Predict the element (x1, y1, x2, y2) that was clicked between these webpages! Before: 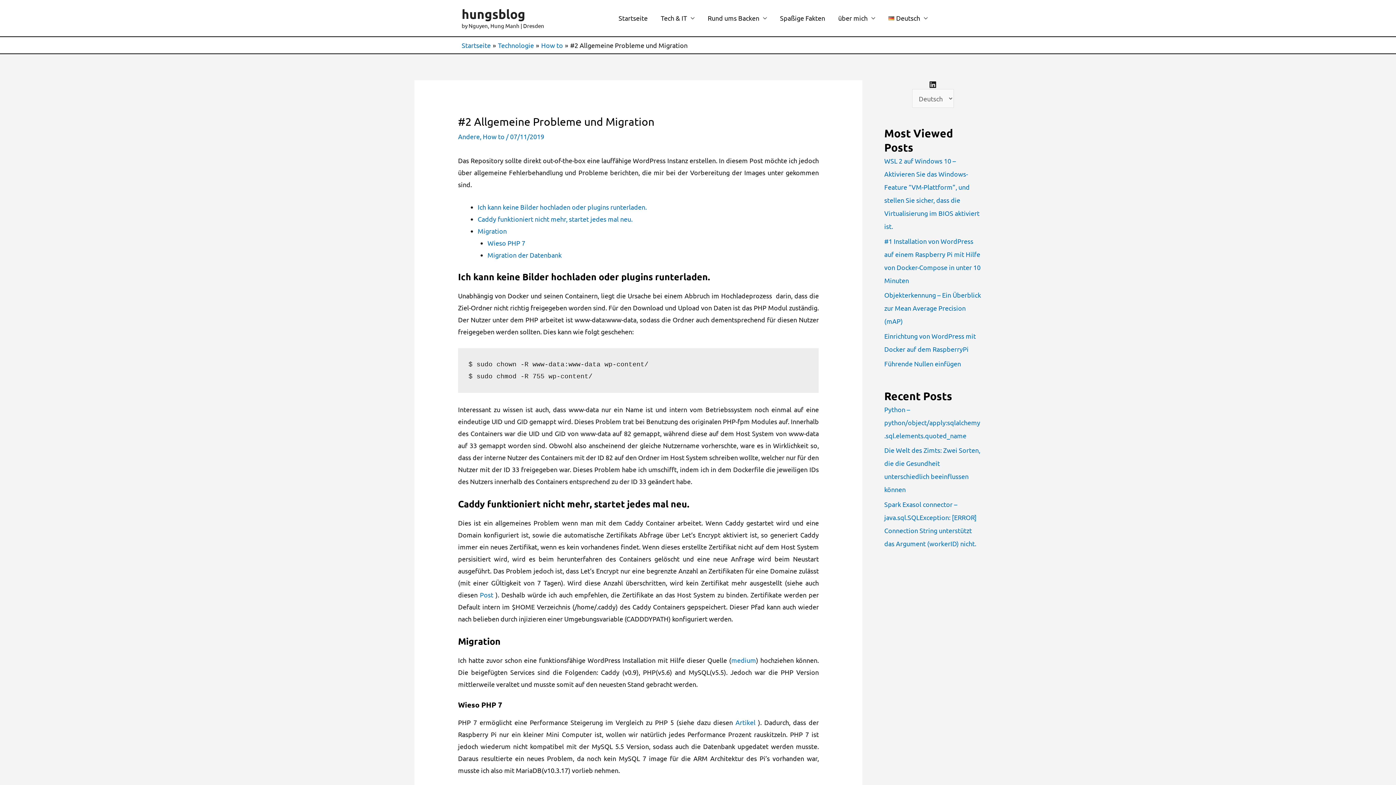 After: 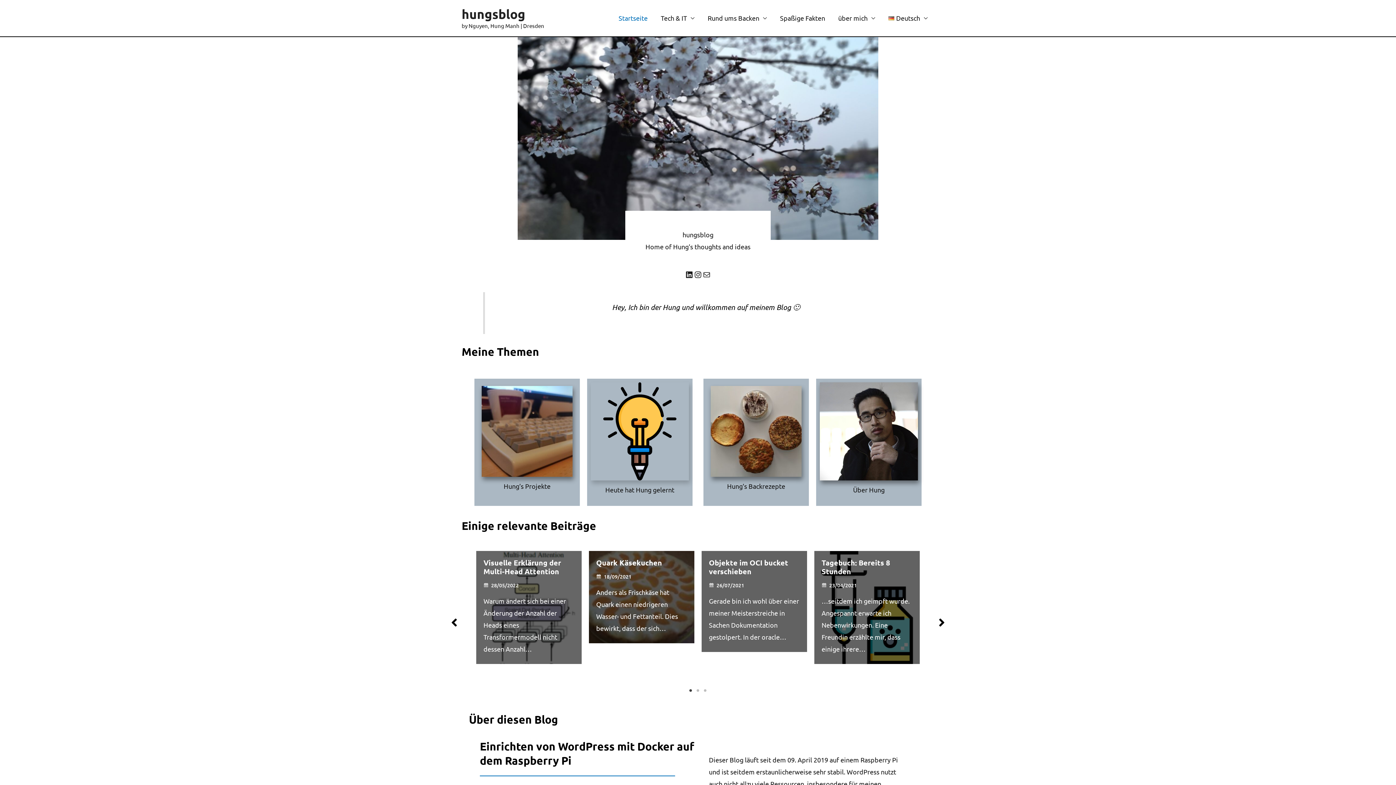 Action: label: hungsblog bbox: (461, 6, 525, 21)